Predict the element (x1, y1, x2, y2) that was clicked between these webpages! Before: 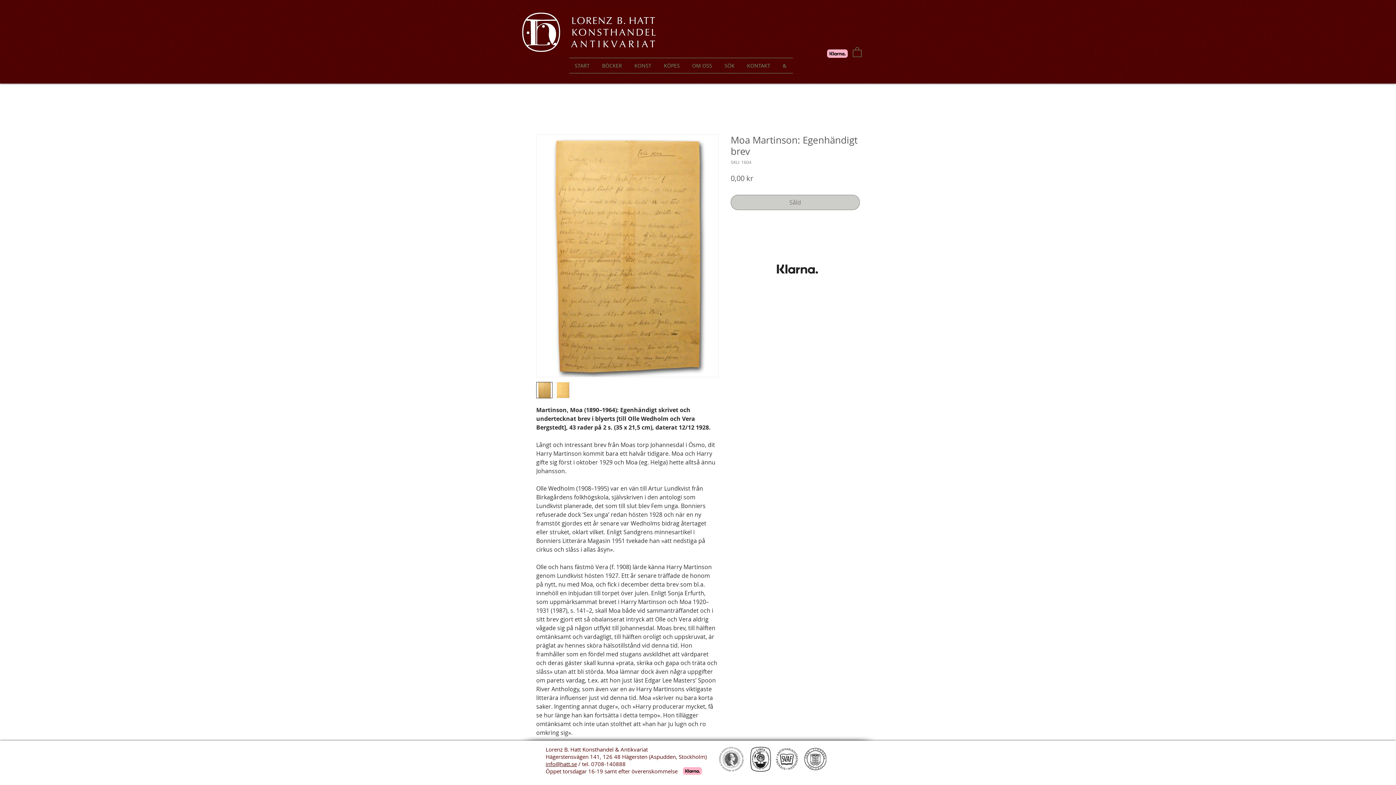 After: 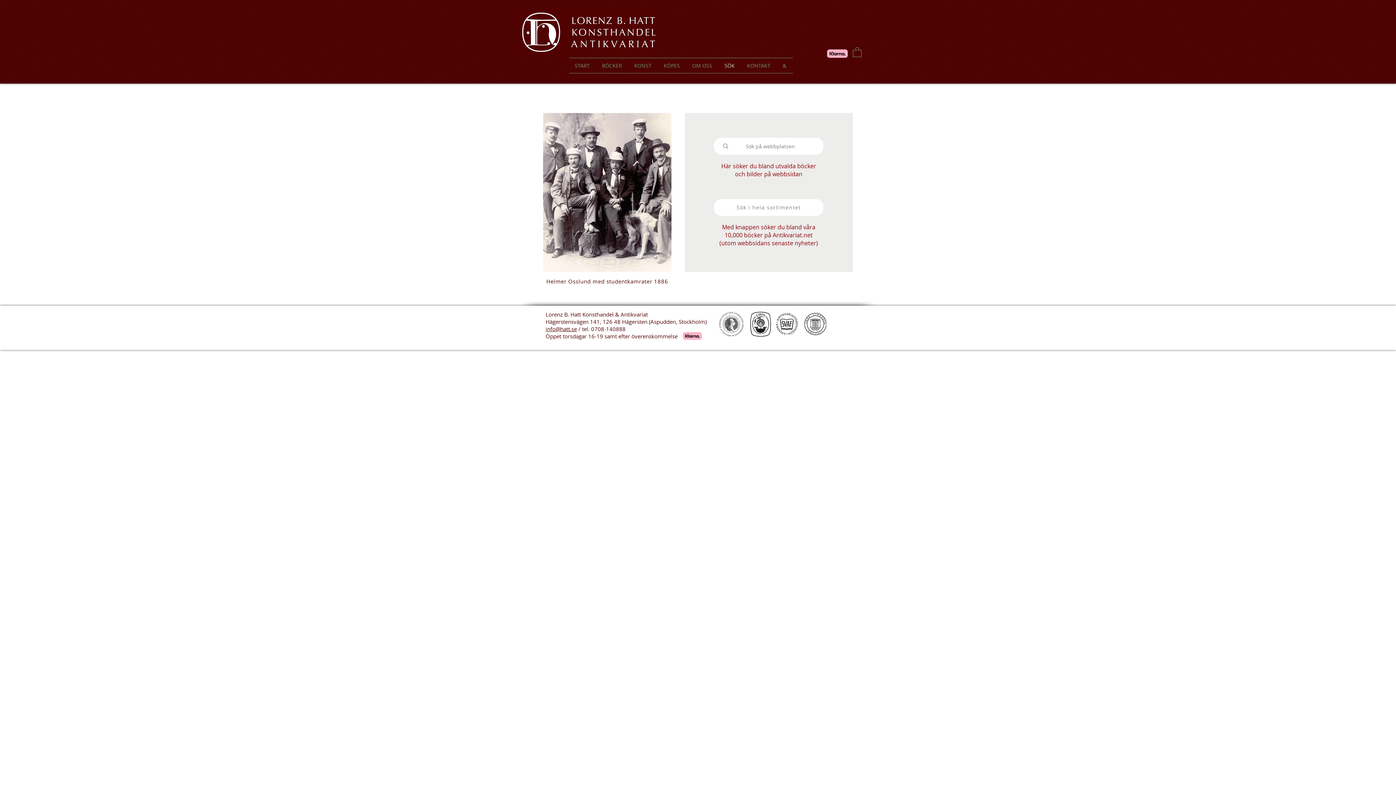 Action: bbox: (719, 58, 741, 72) label: SÖK